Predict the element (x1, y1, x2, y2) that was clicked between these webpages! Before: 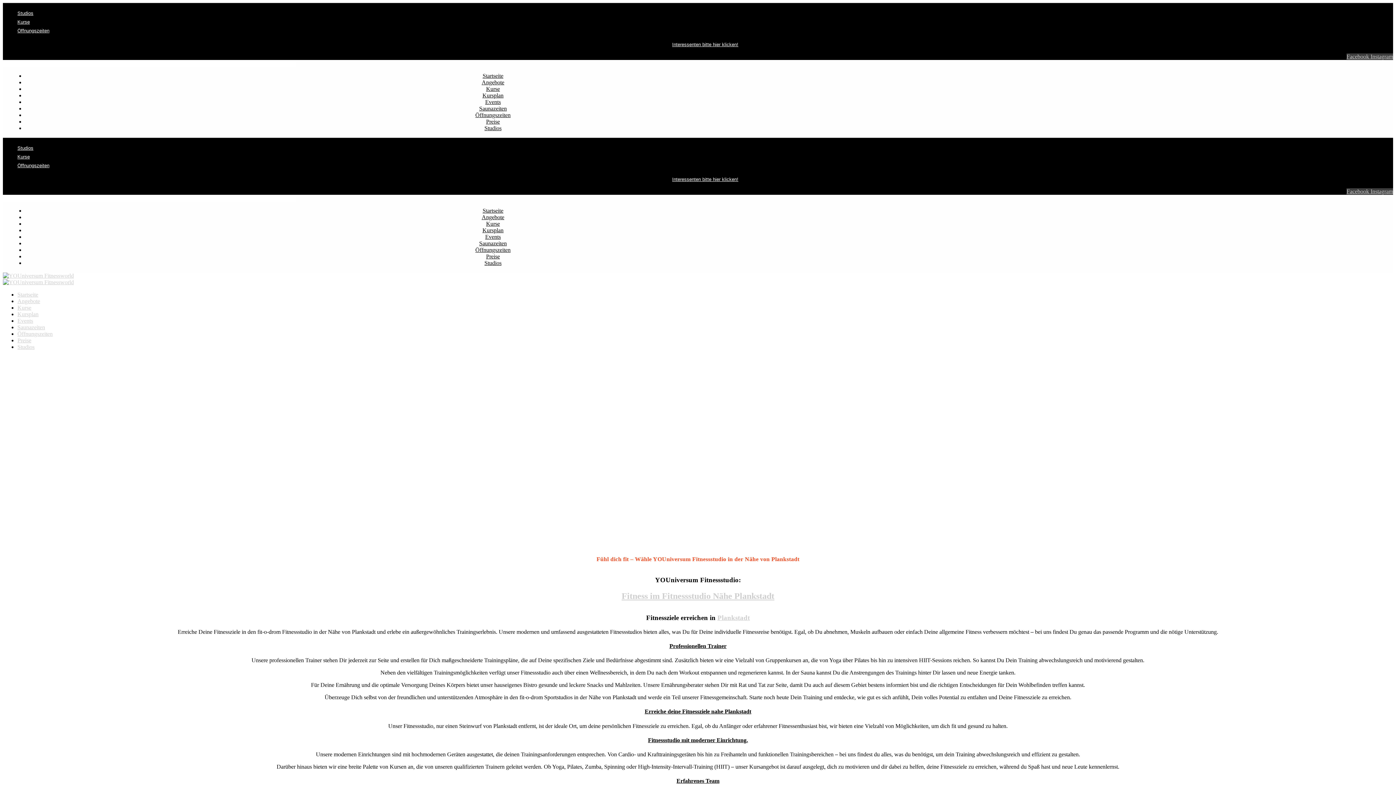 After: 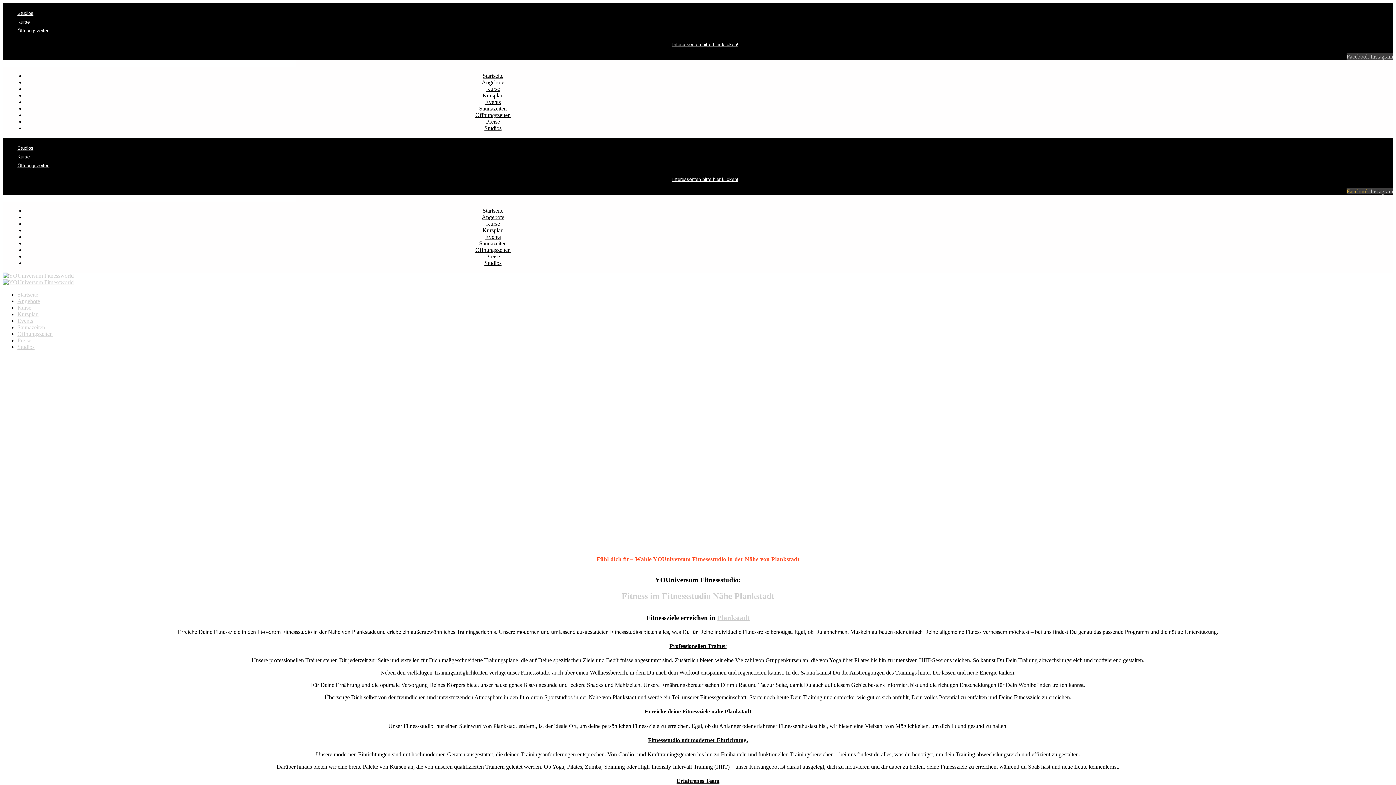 Action: bbox: (1346, 188, 1370, 194) label: Facebook 